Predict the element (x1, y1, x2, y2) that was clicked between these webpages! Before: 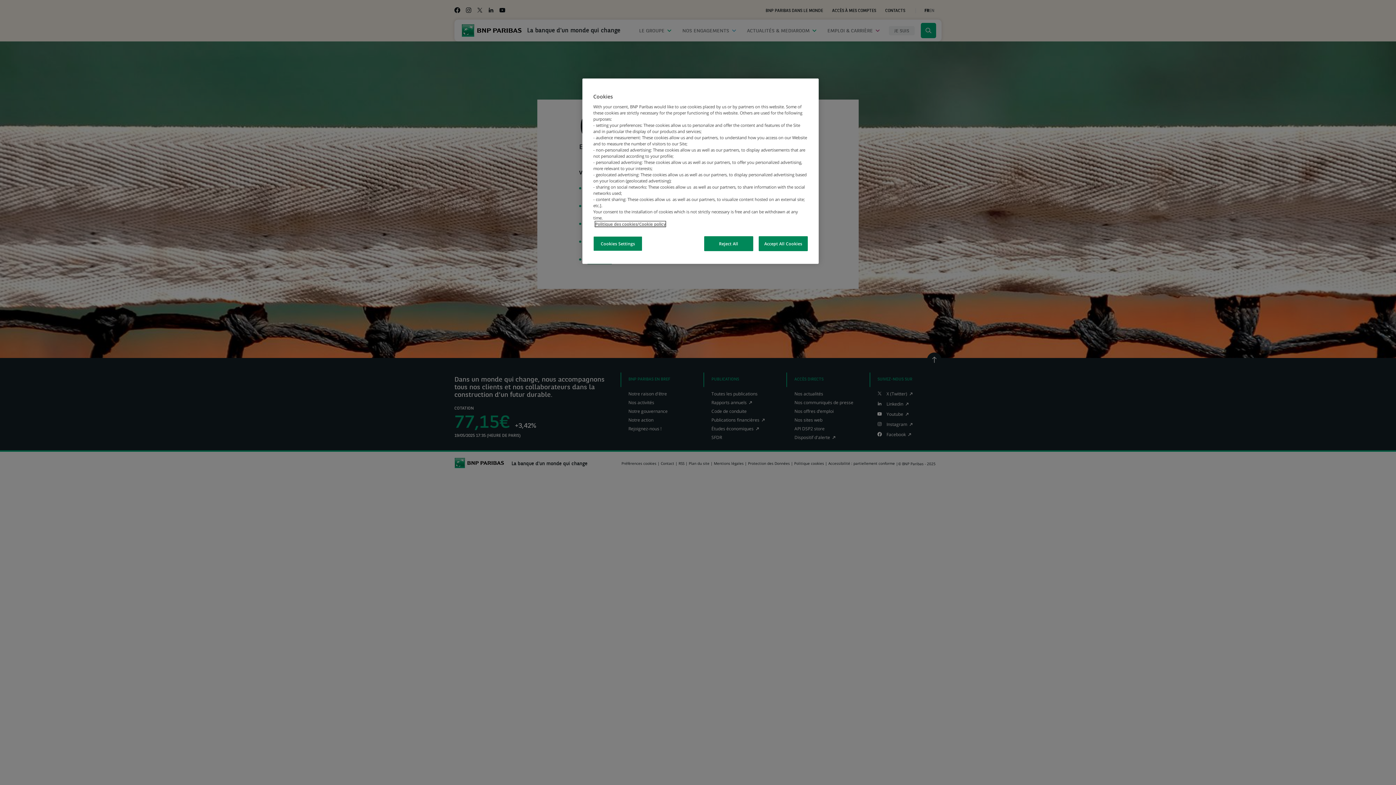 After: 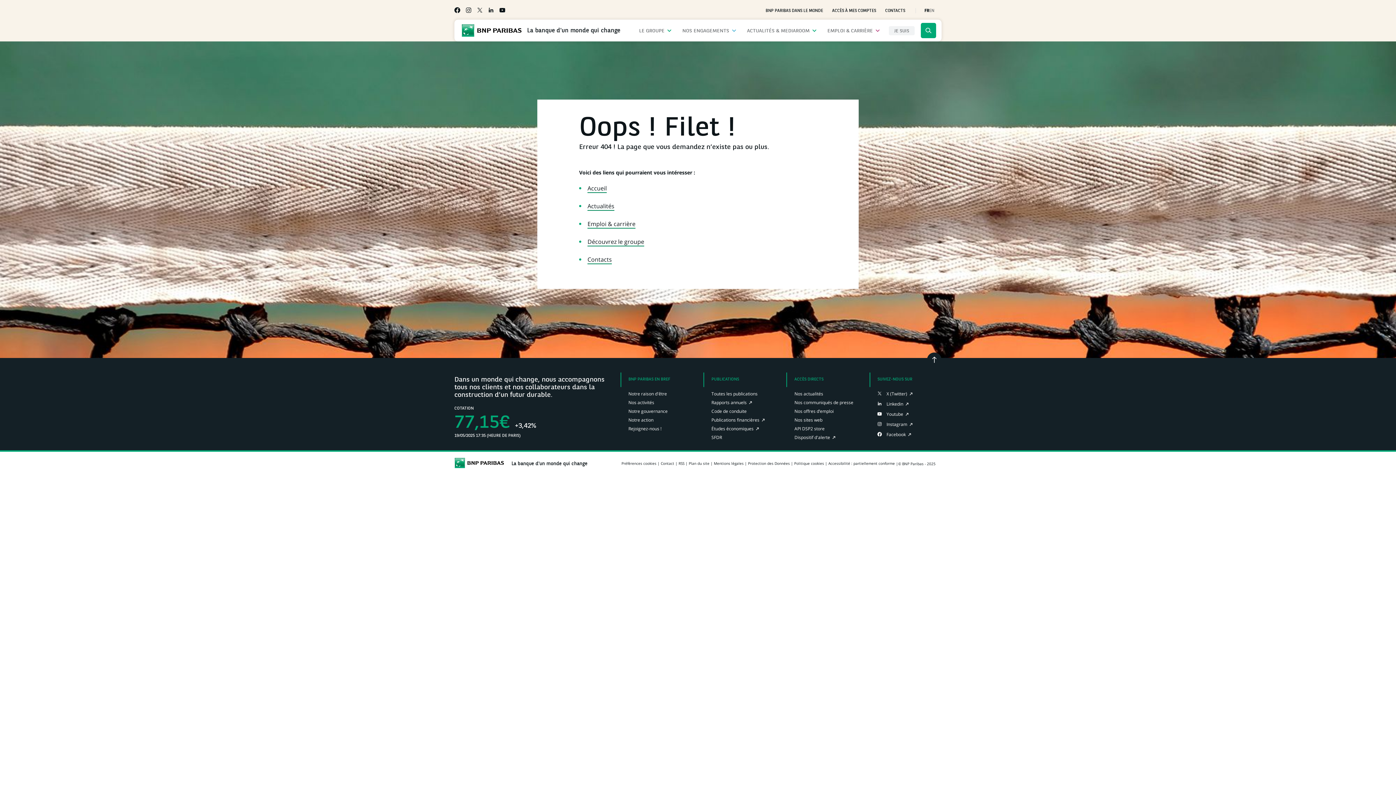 Action: bbox: (704, 236, 753, 251) label: Reject All